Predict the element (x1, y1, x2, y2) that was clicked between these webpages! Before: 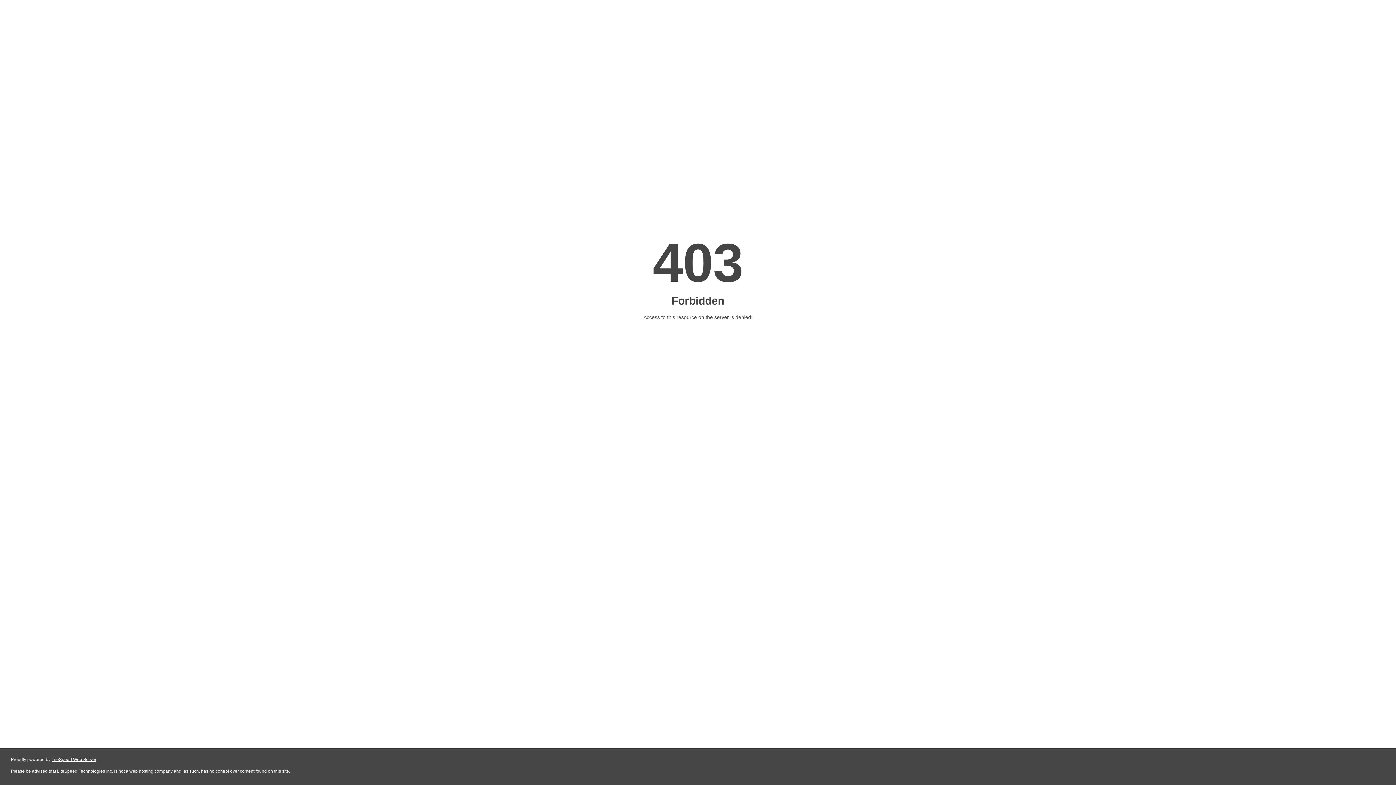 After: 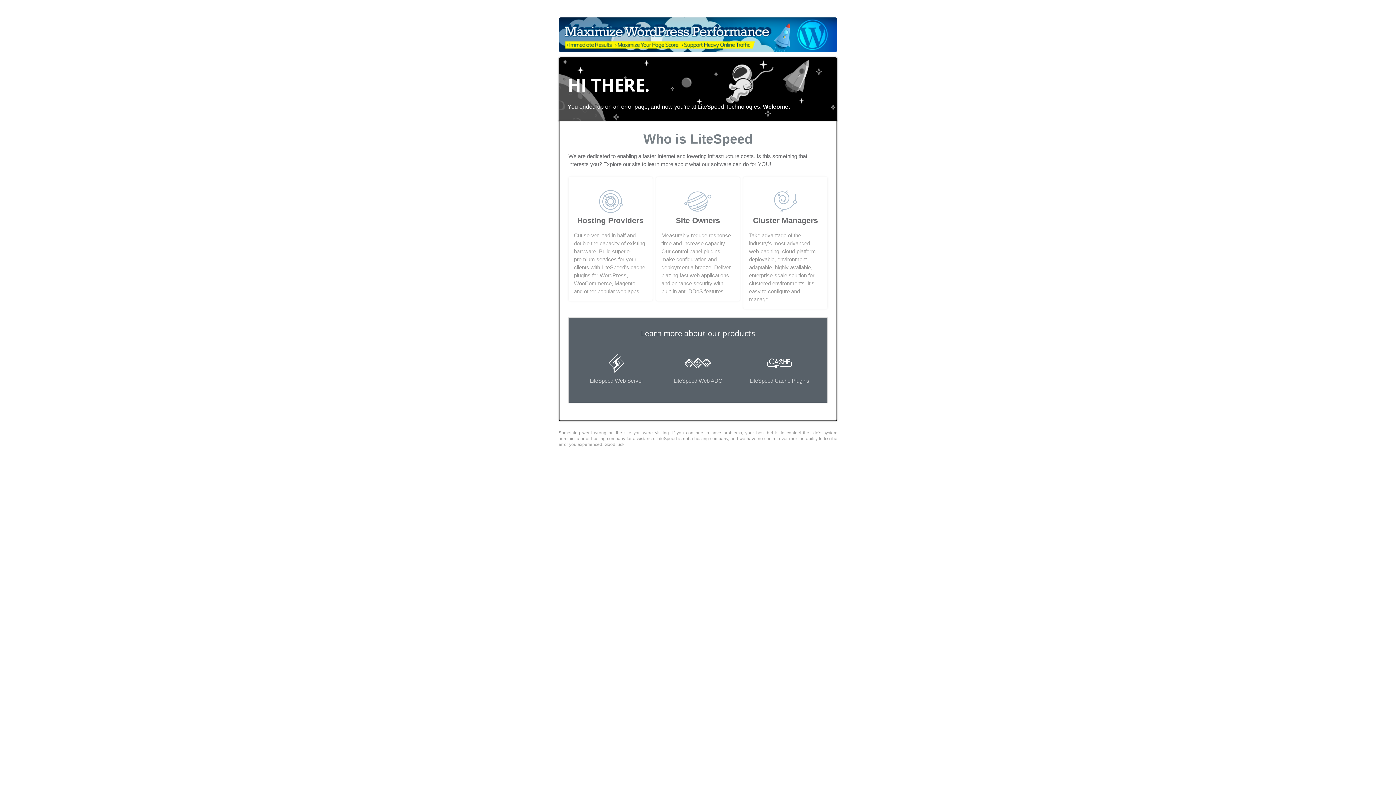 Action: label: LiteSpeed Web Server bbox: (51, 757, 96, 762)